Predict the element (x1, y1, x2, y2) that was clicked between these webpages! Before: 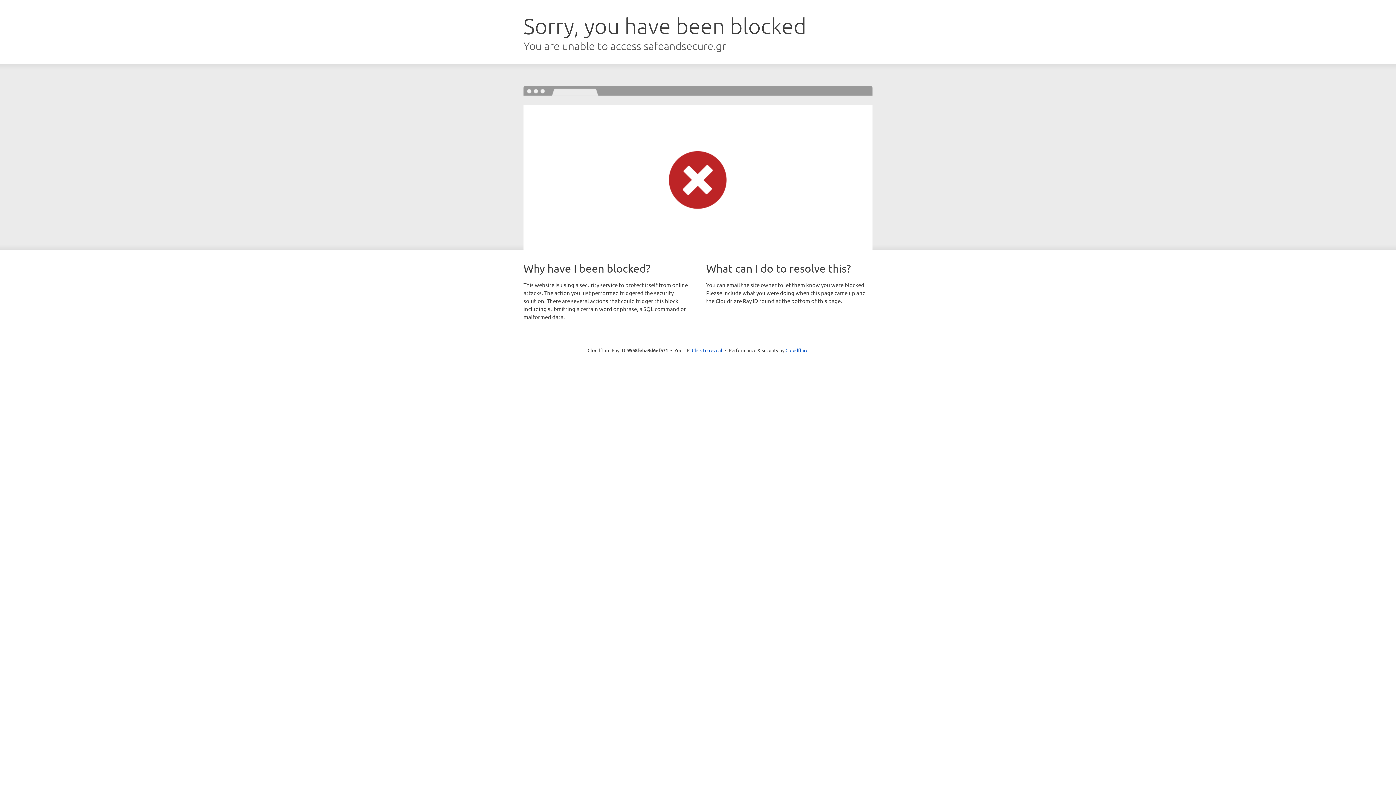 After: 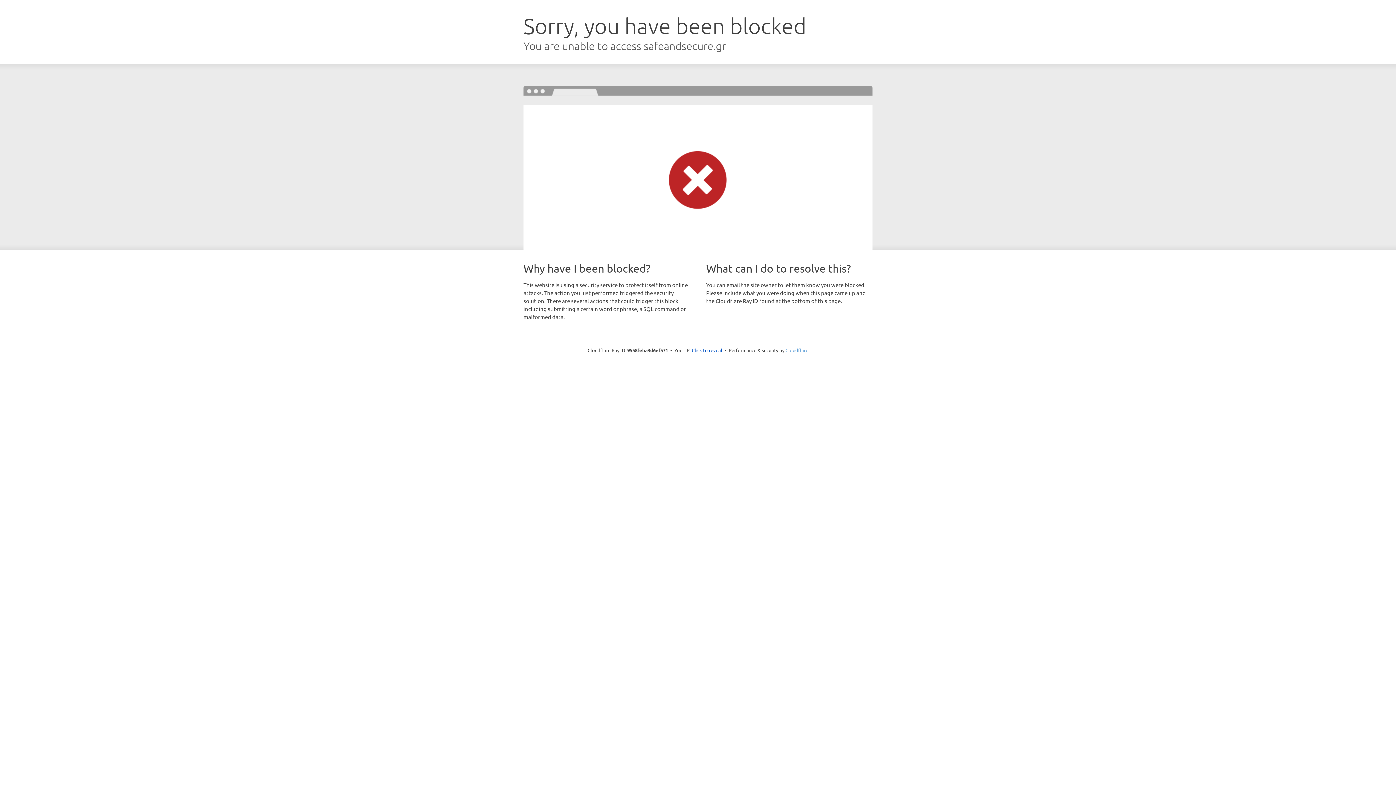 Action: bbox: (785, 347, 808, 353) label: Cloudflare